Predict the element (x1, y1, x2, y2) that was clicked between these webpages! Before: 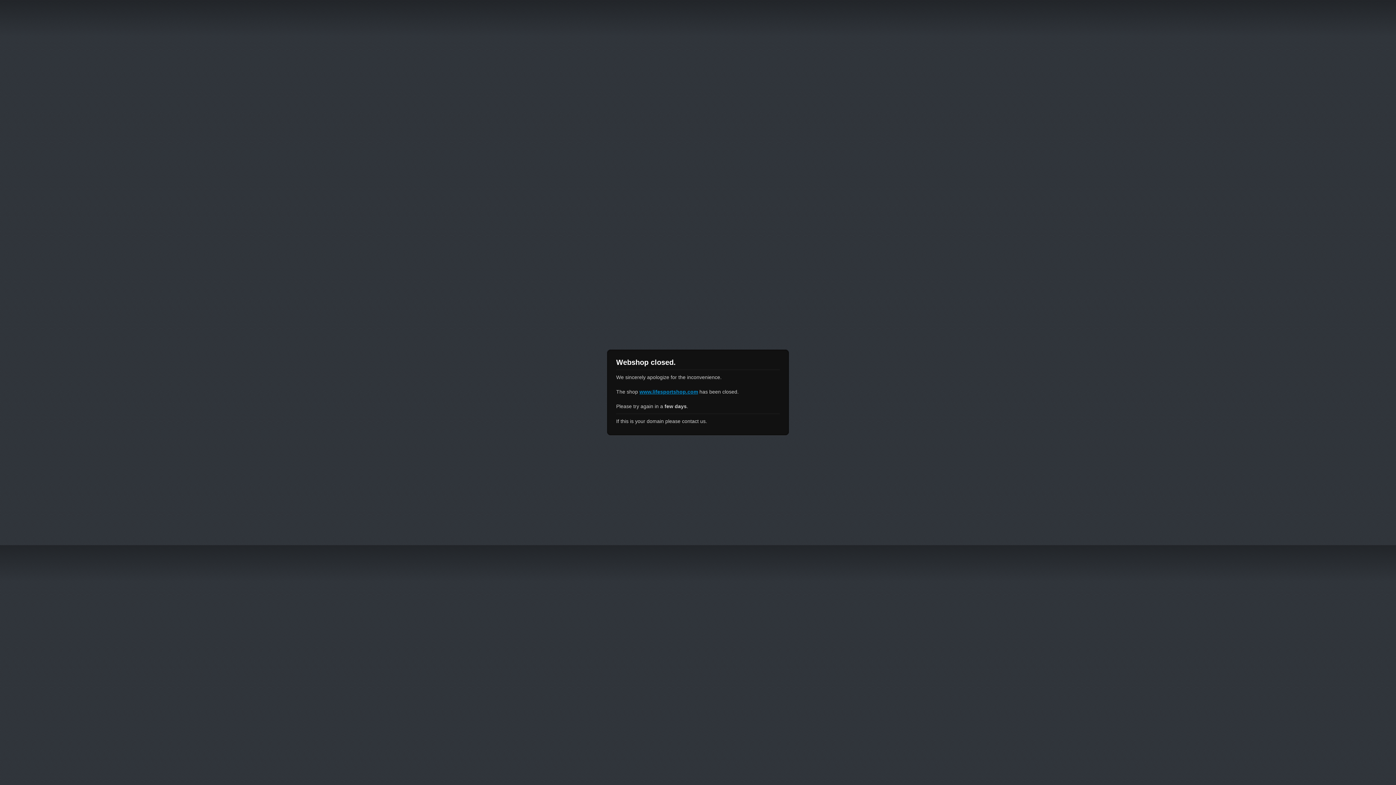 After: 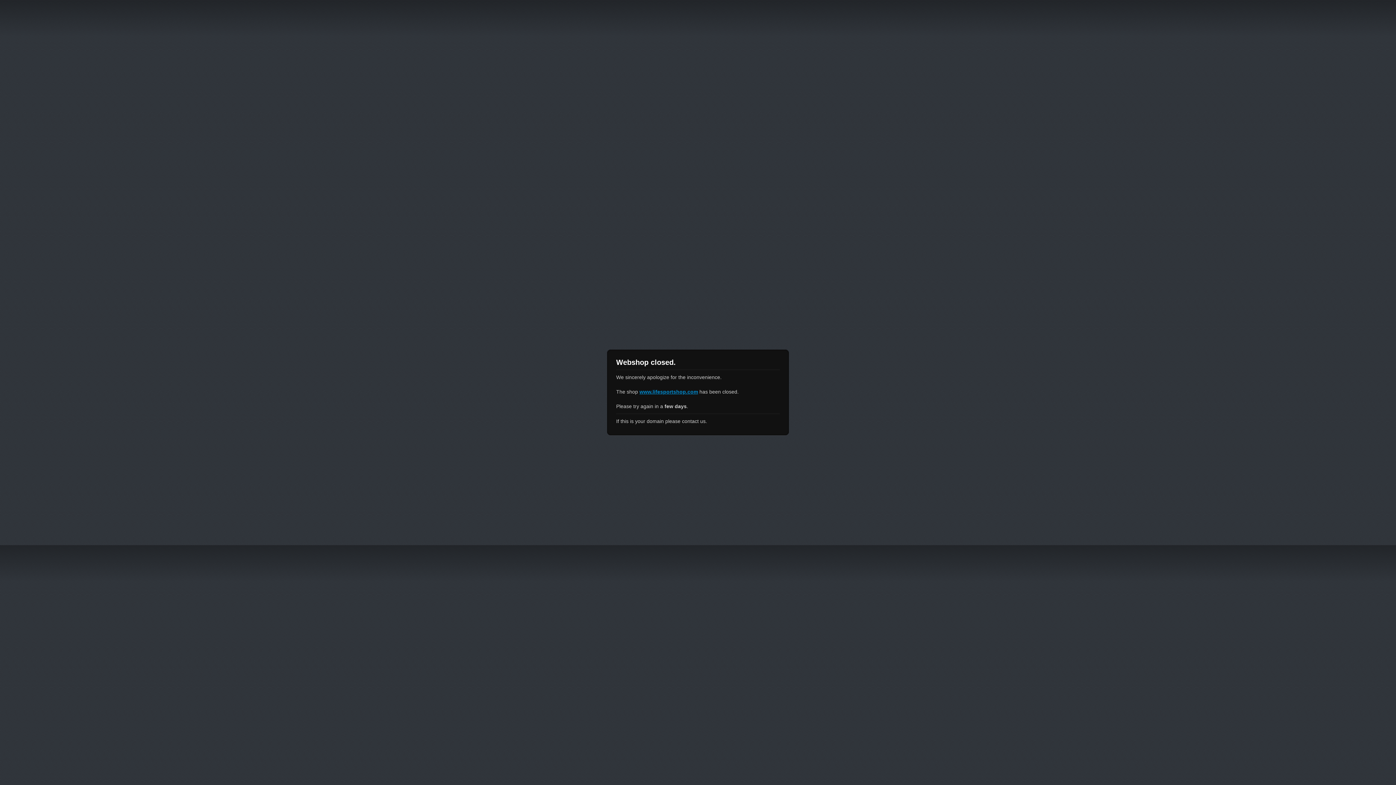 Action: bbox: (639, 389, 698, 394) label: www.lifesportshop.com